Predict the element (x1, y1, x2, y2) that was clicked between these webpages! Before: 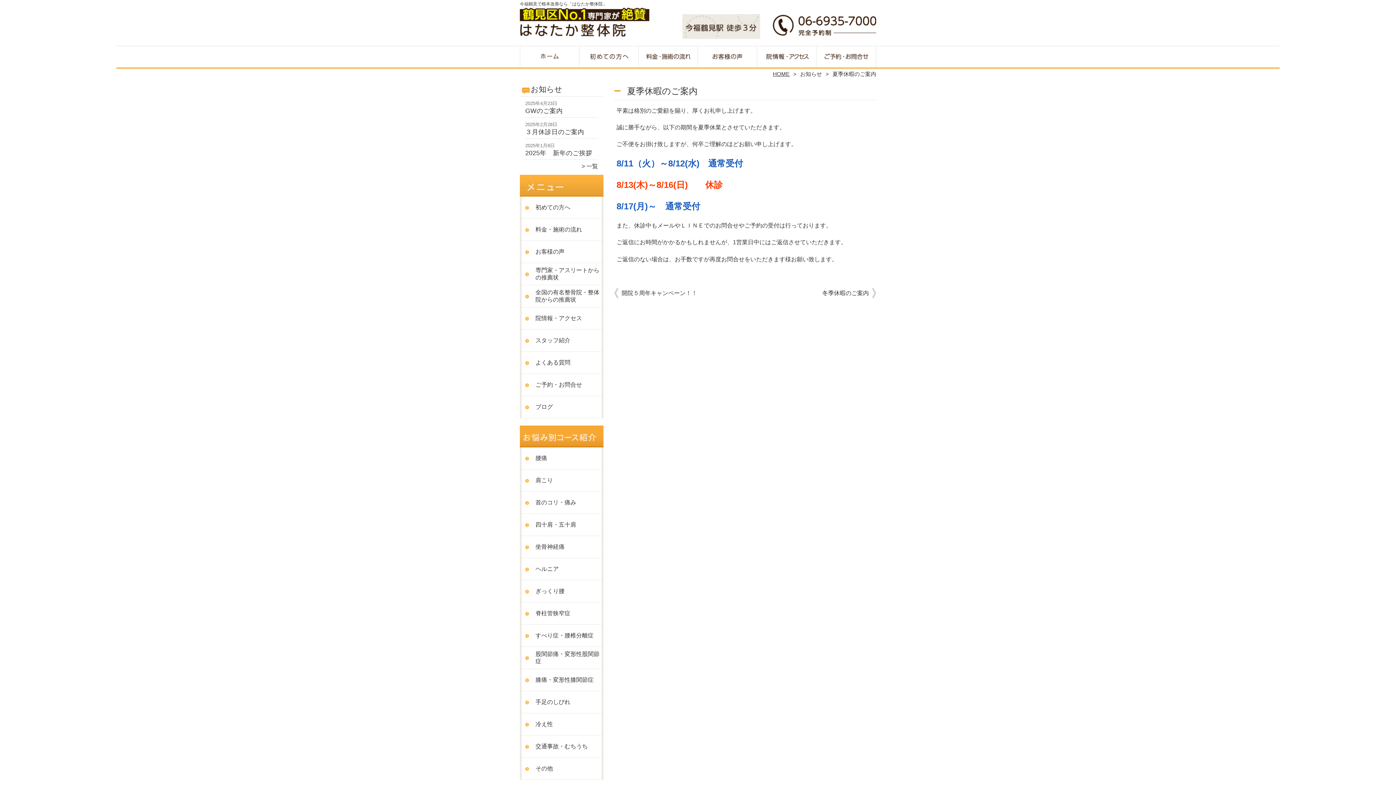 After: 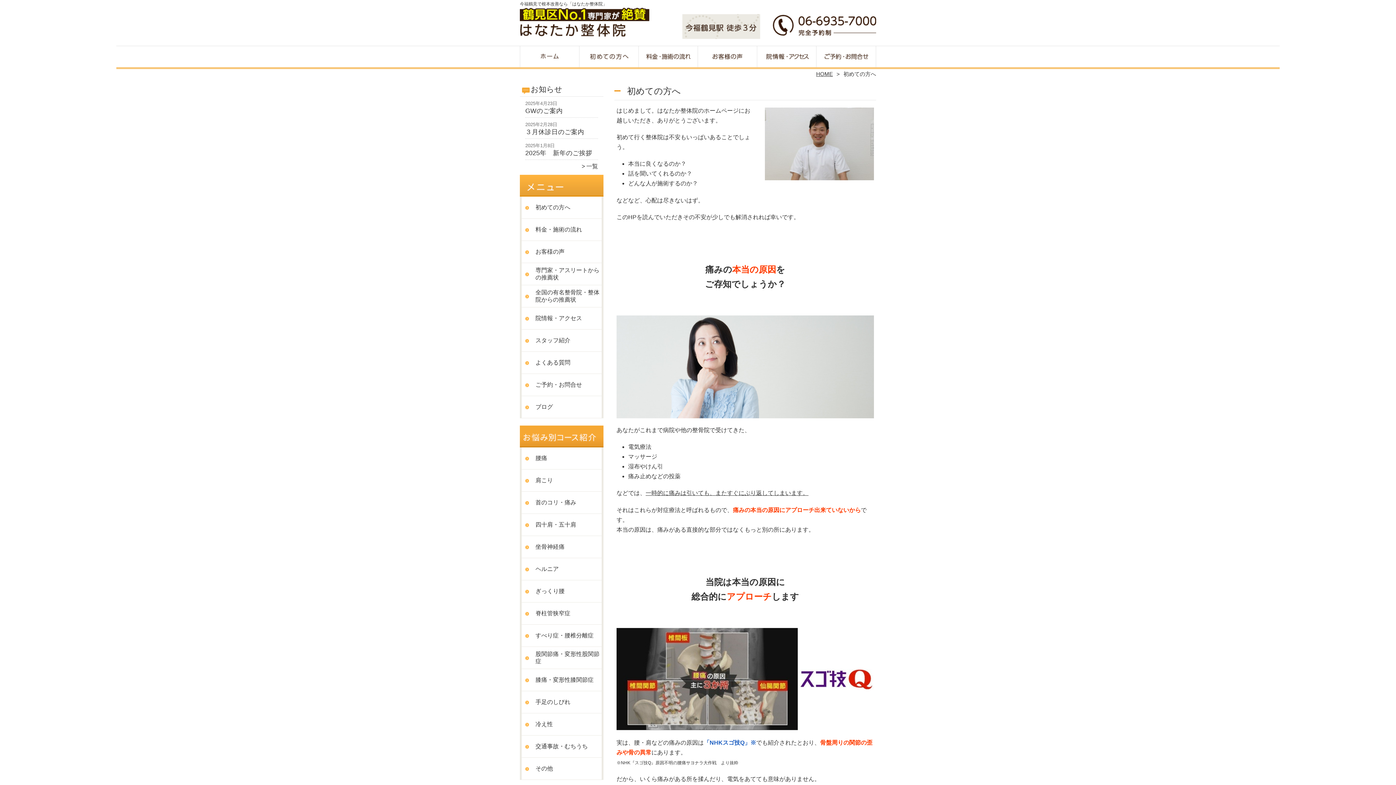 Action: label: 初めての方へ bbox: (520, 196, 572, 218)